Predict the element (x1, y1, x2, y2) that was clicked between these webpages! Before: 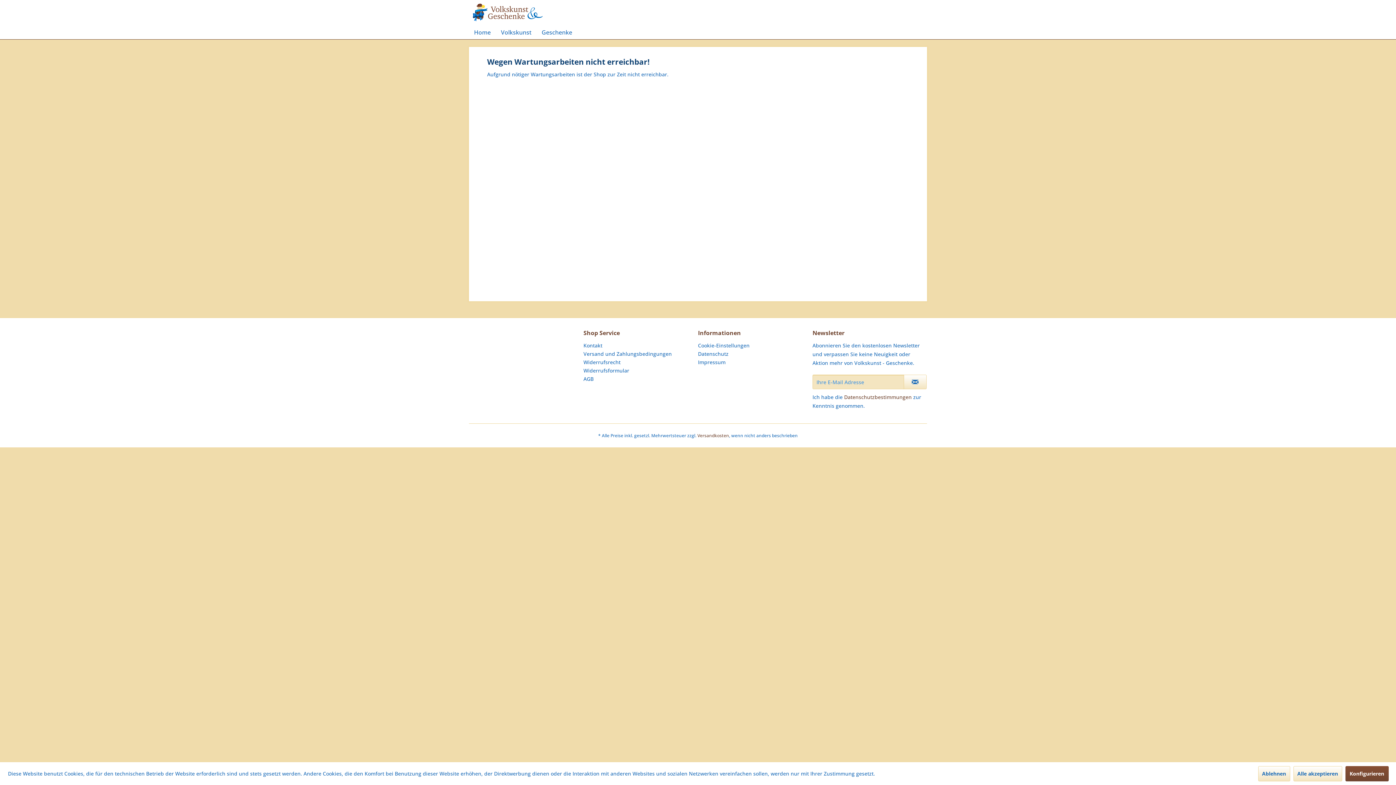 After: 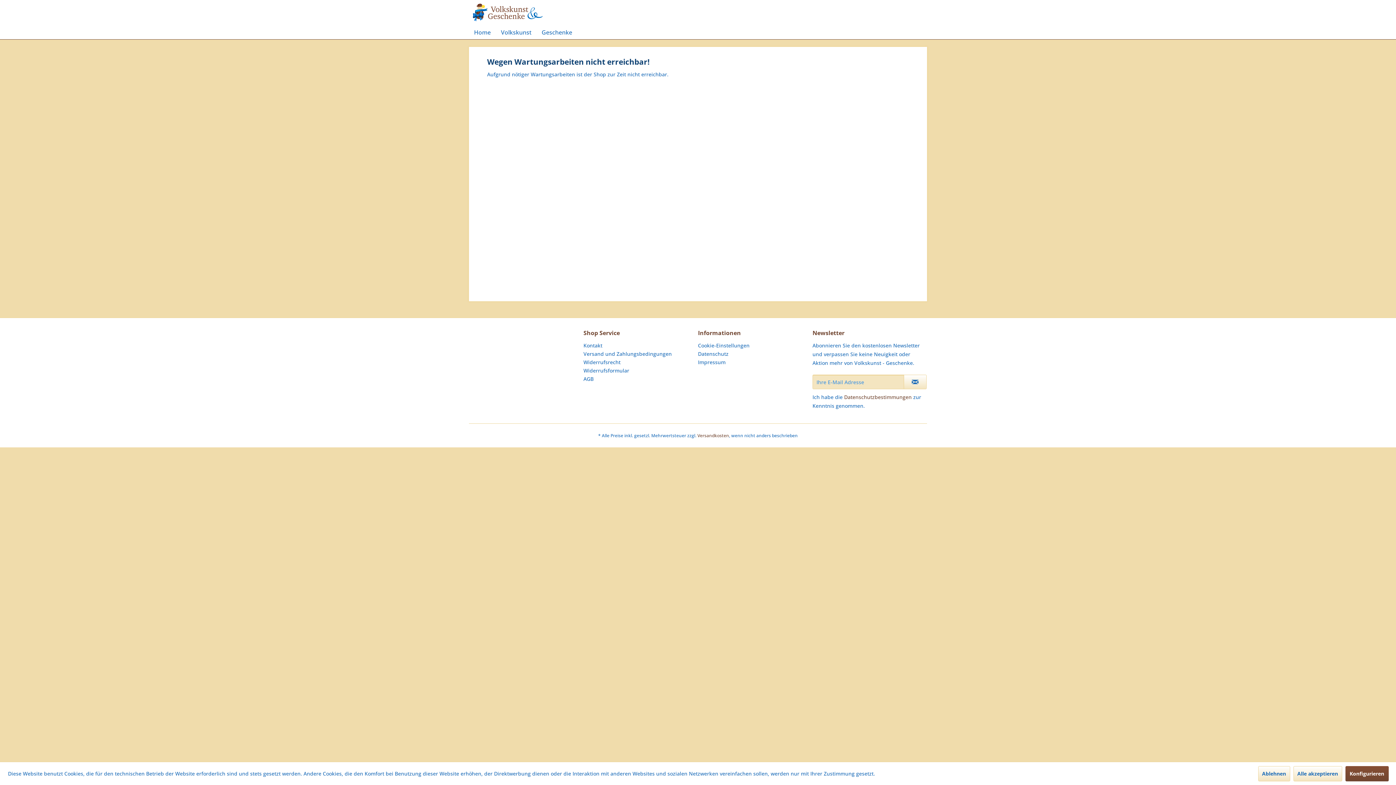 Action: label: Home bbox: (469, 25, 496, 39)